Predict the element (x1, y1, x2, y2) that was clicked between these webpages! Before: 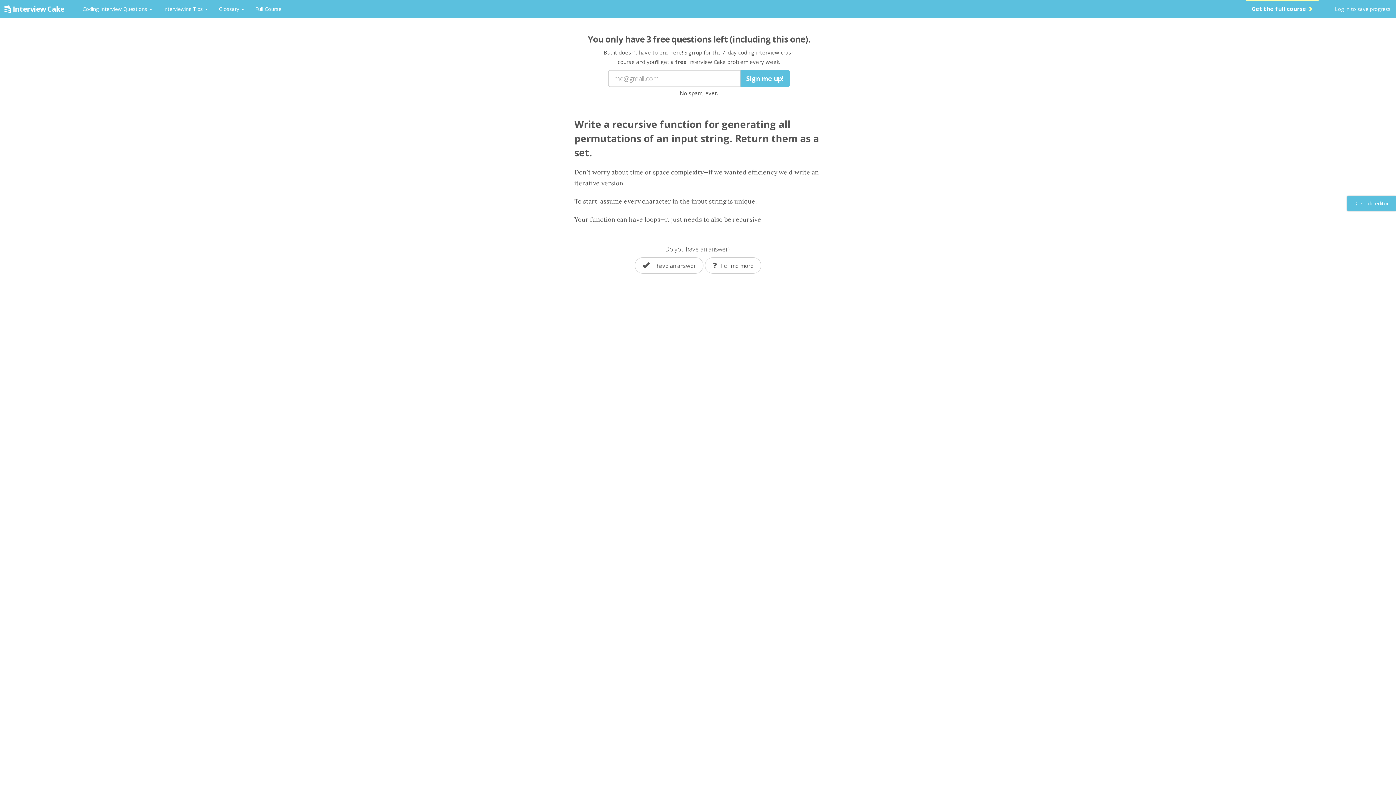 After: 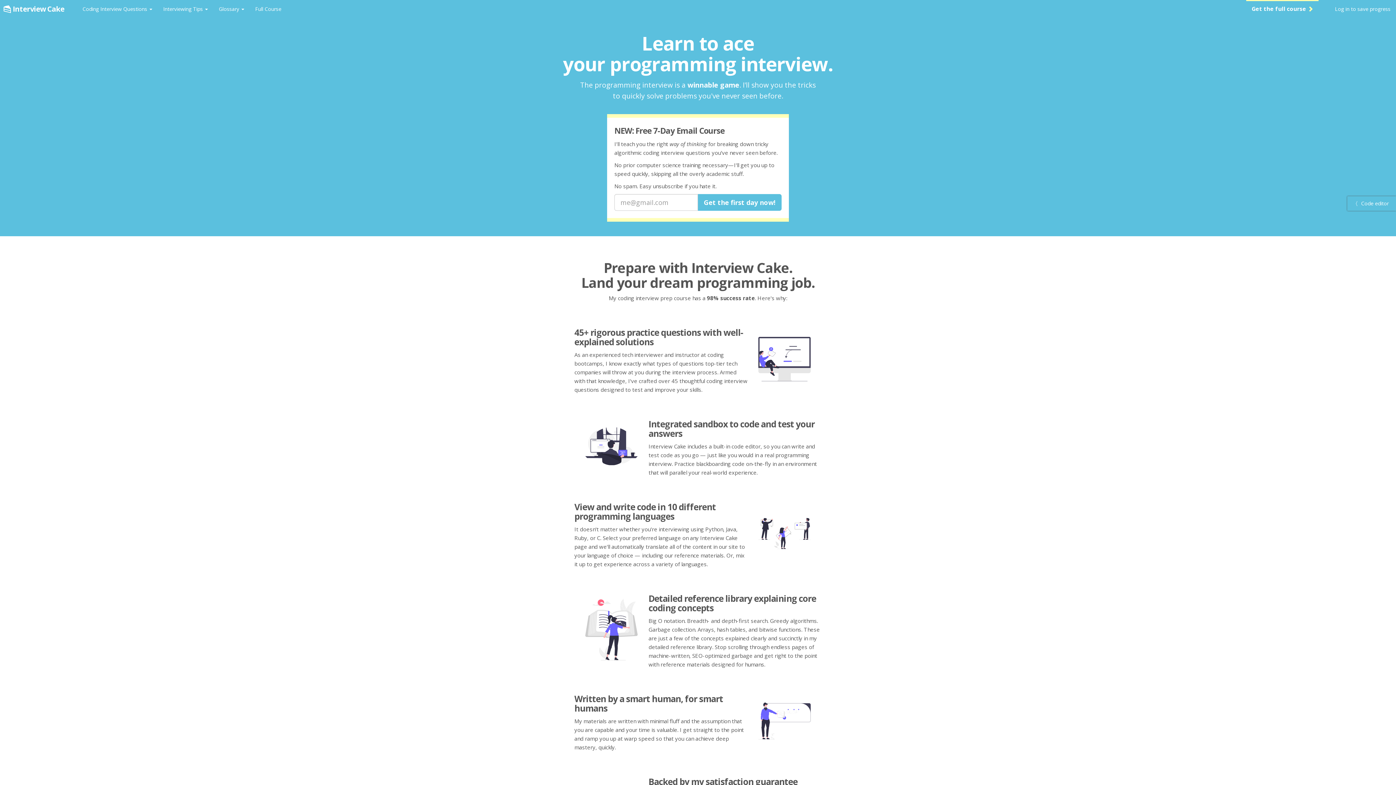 Action: bbox: (3, 0, 69, 18) label: Interview Cake